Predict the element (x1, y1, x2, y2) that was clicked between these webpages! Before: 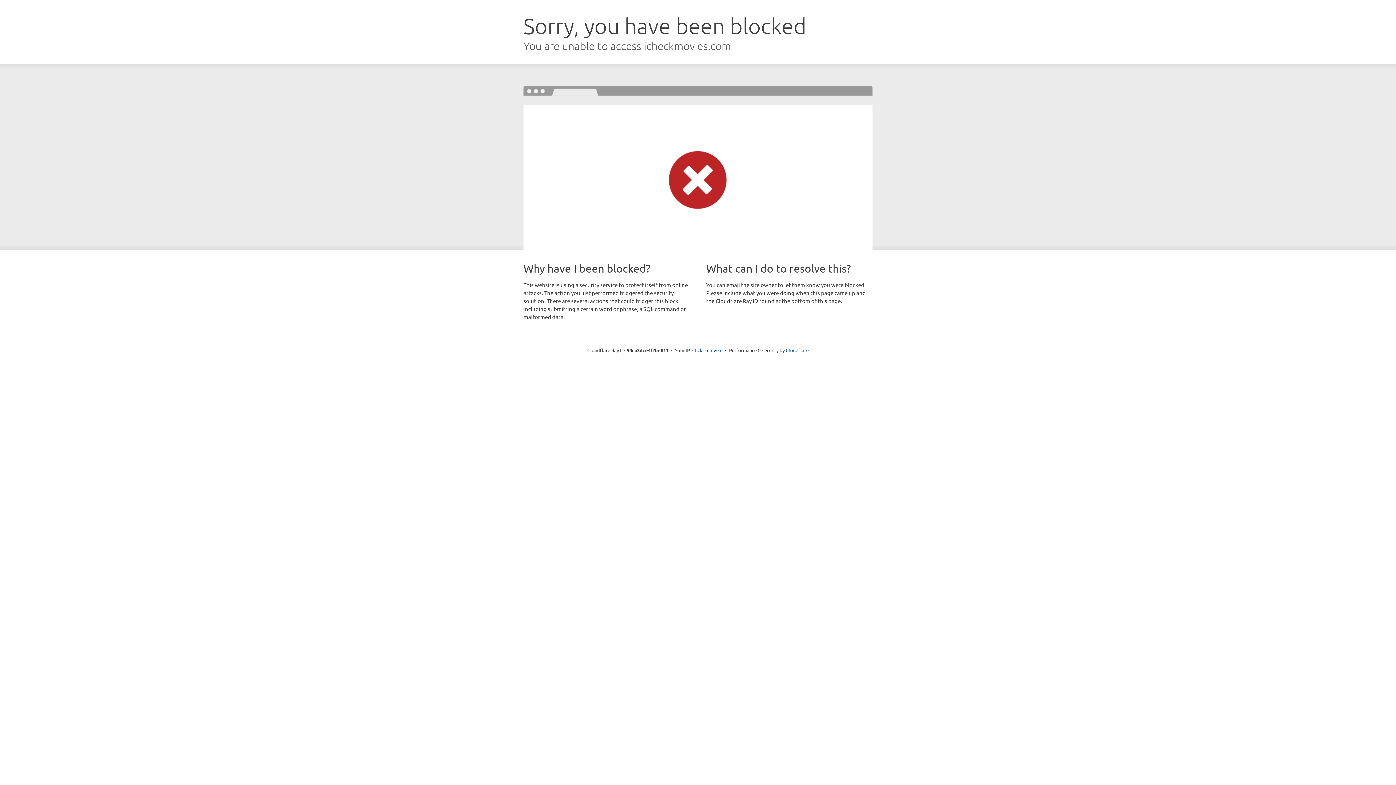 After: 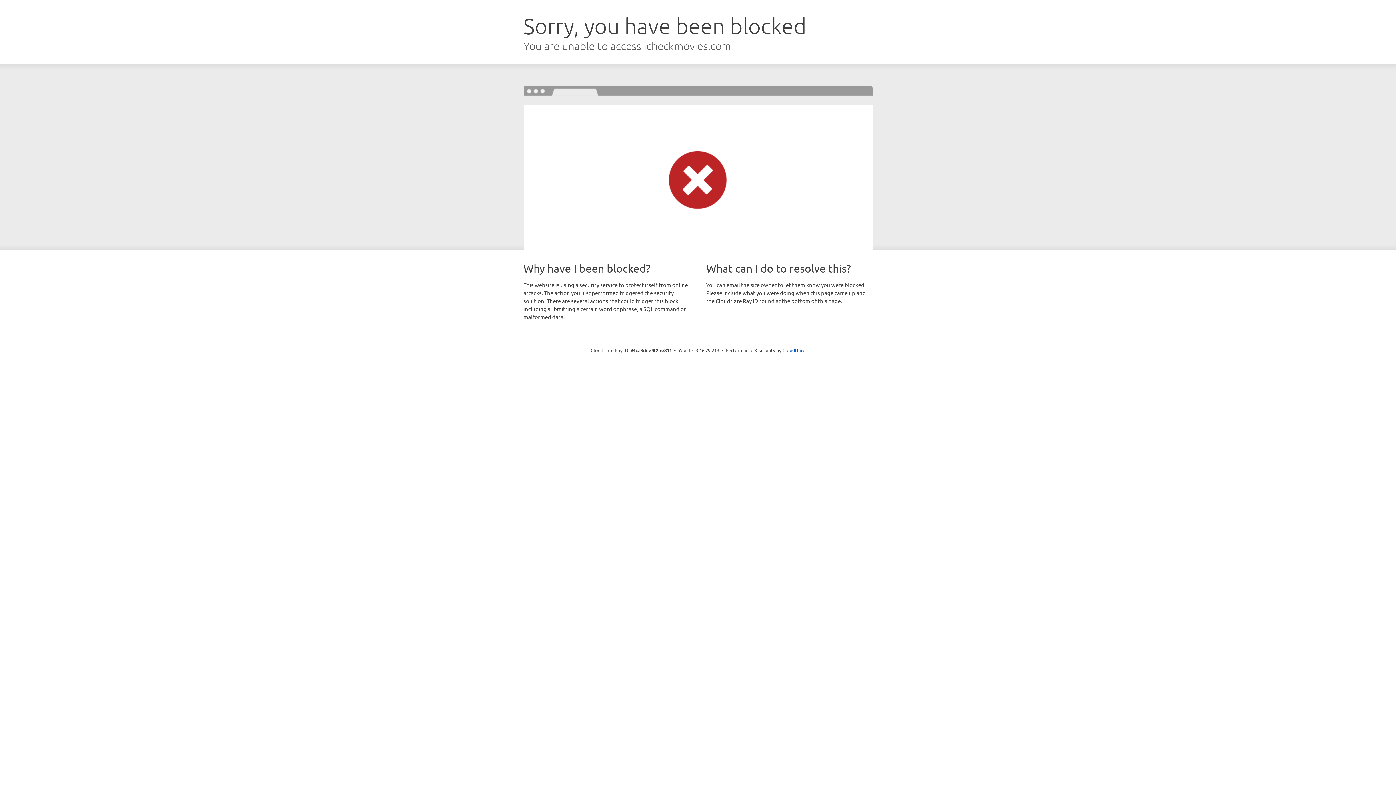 Action: label: Click to reveal bbox: (692, 346, 722, 353)